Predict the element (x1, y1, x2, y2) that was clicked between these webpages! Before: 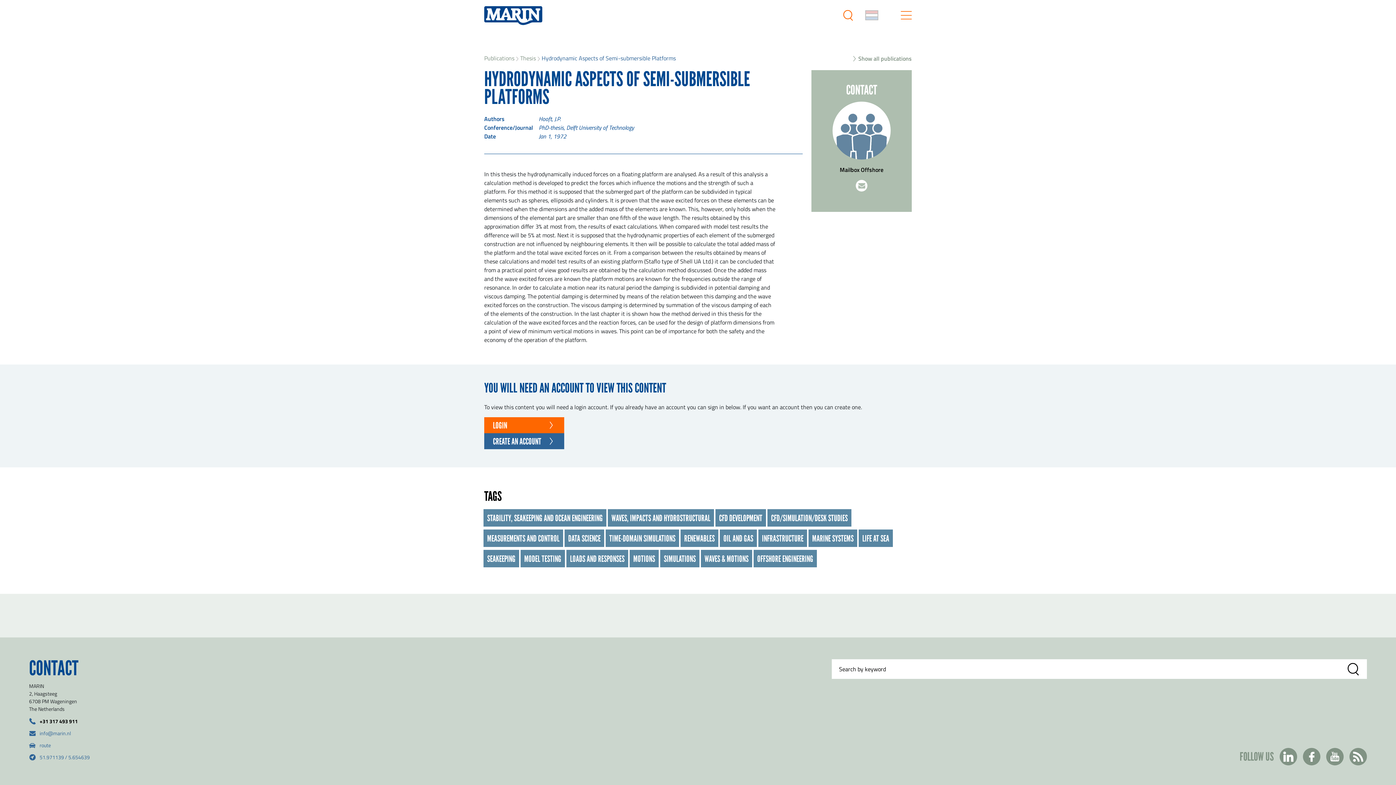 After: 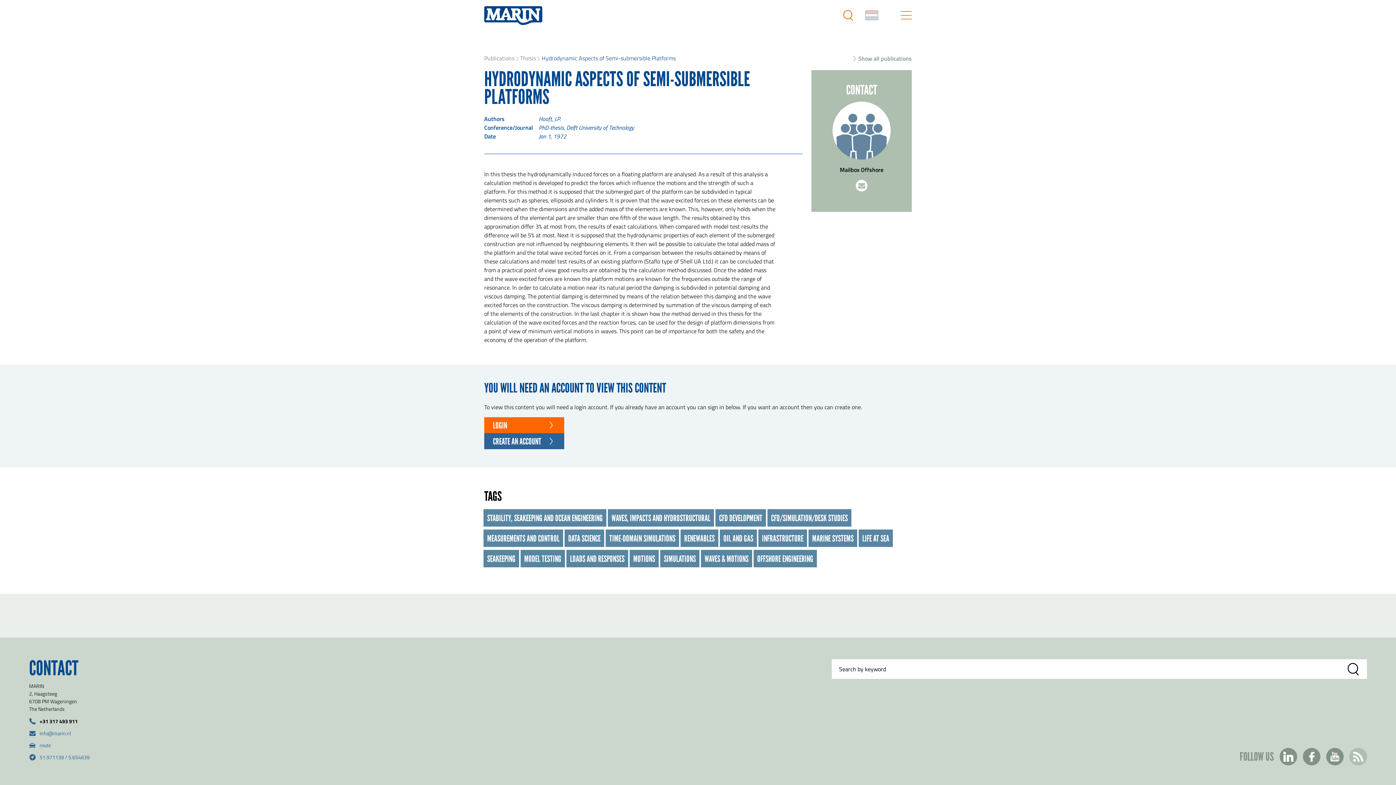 Action: bbox: (1349, 748, 1367, 765)